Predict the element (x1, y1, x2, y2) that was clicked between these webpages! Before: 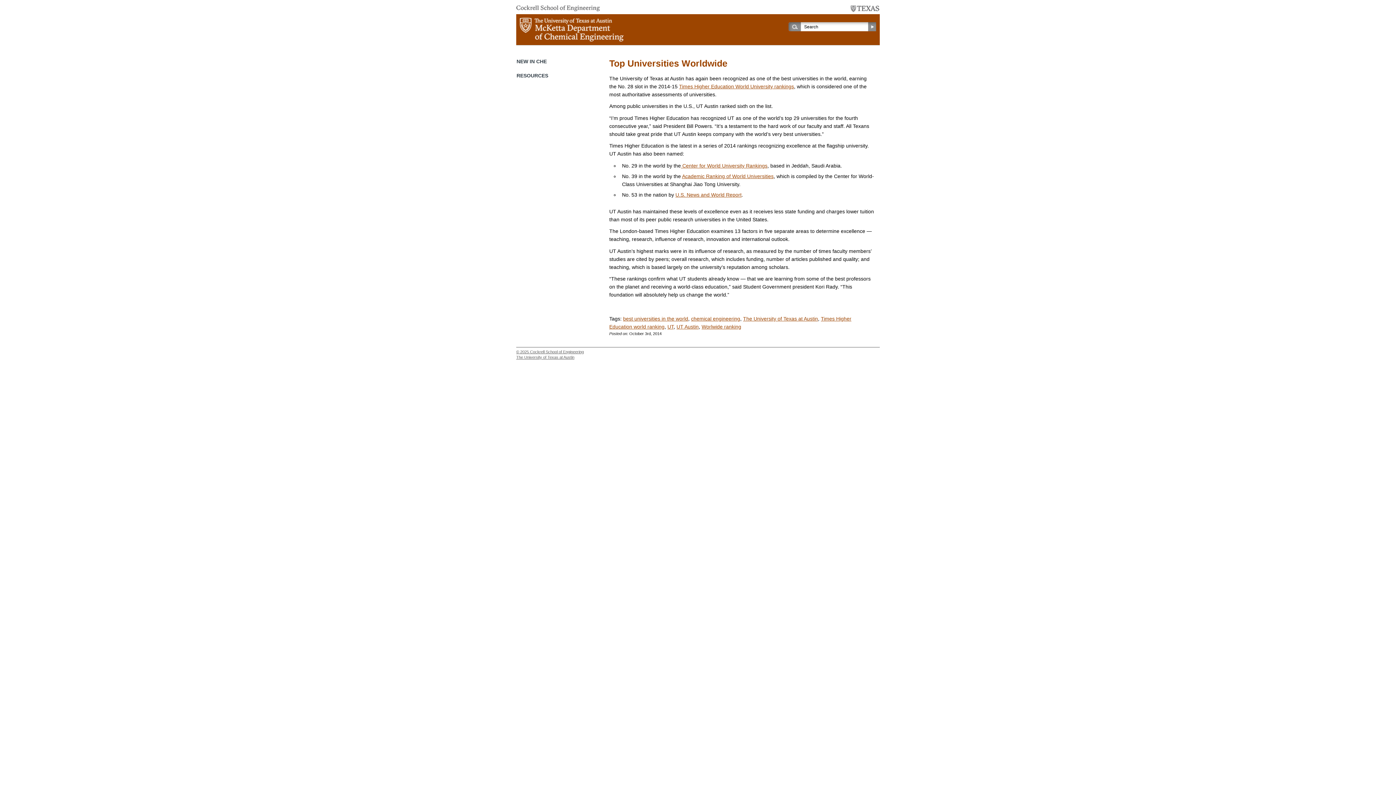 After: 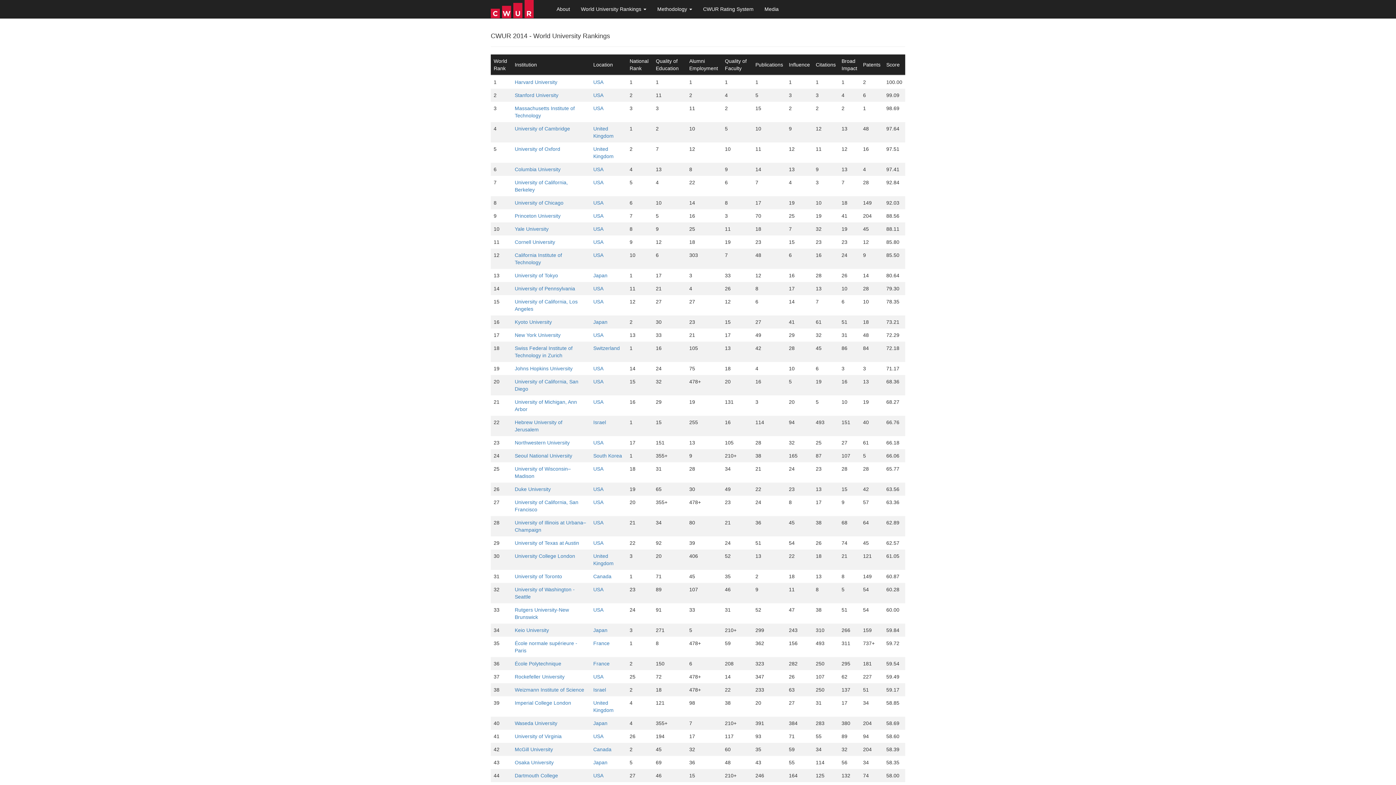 Action: label:  Center for World University Rankings bbox: (681, 162, 767, 168)